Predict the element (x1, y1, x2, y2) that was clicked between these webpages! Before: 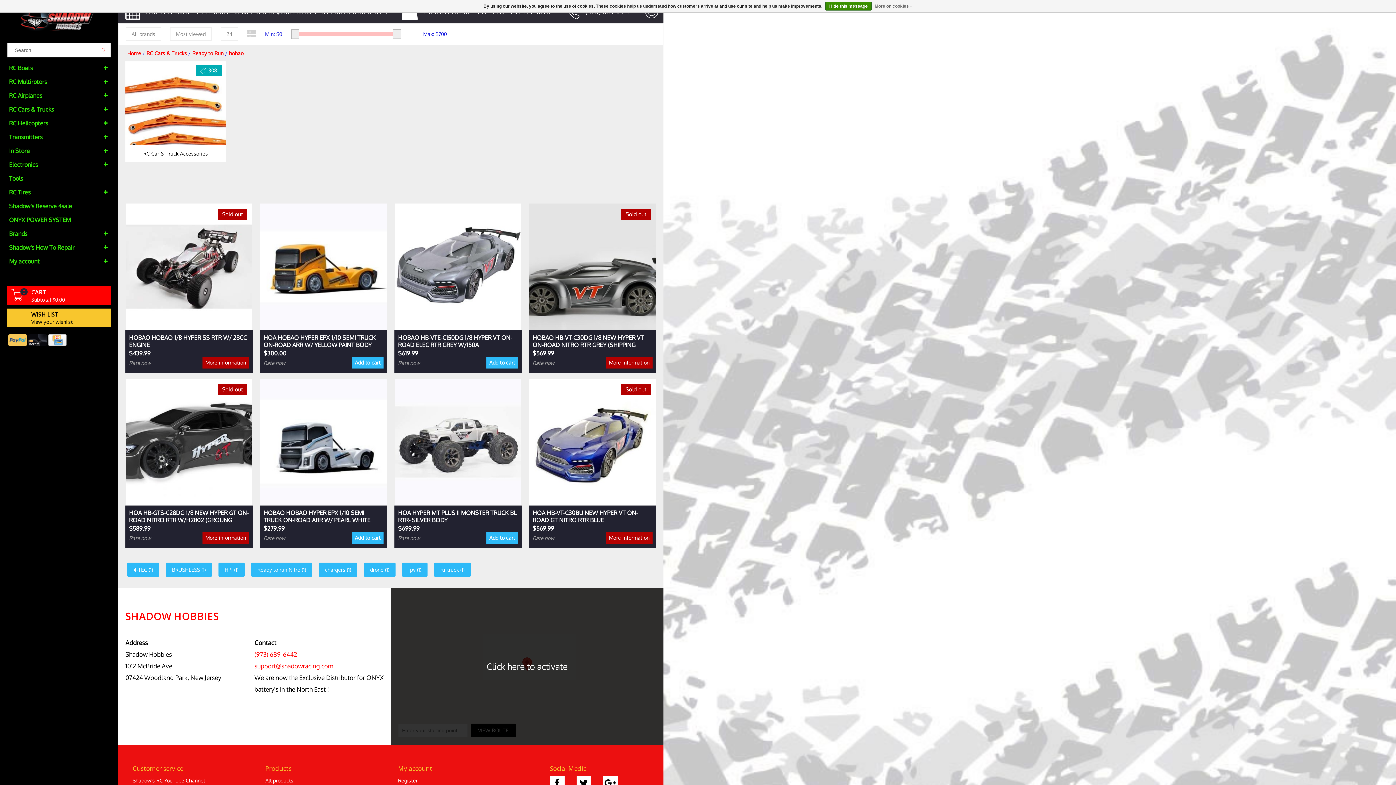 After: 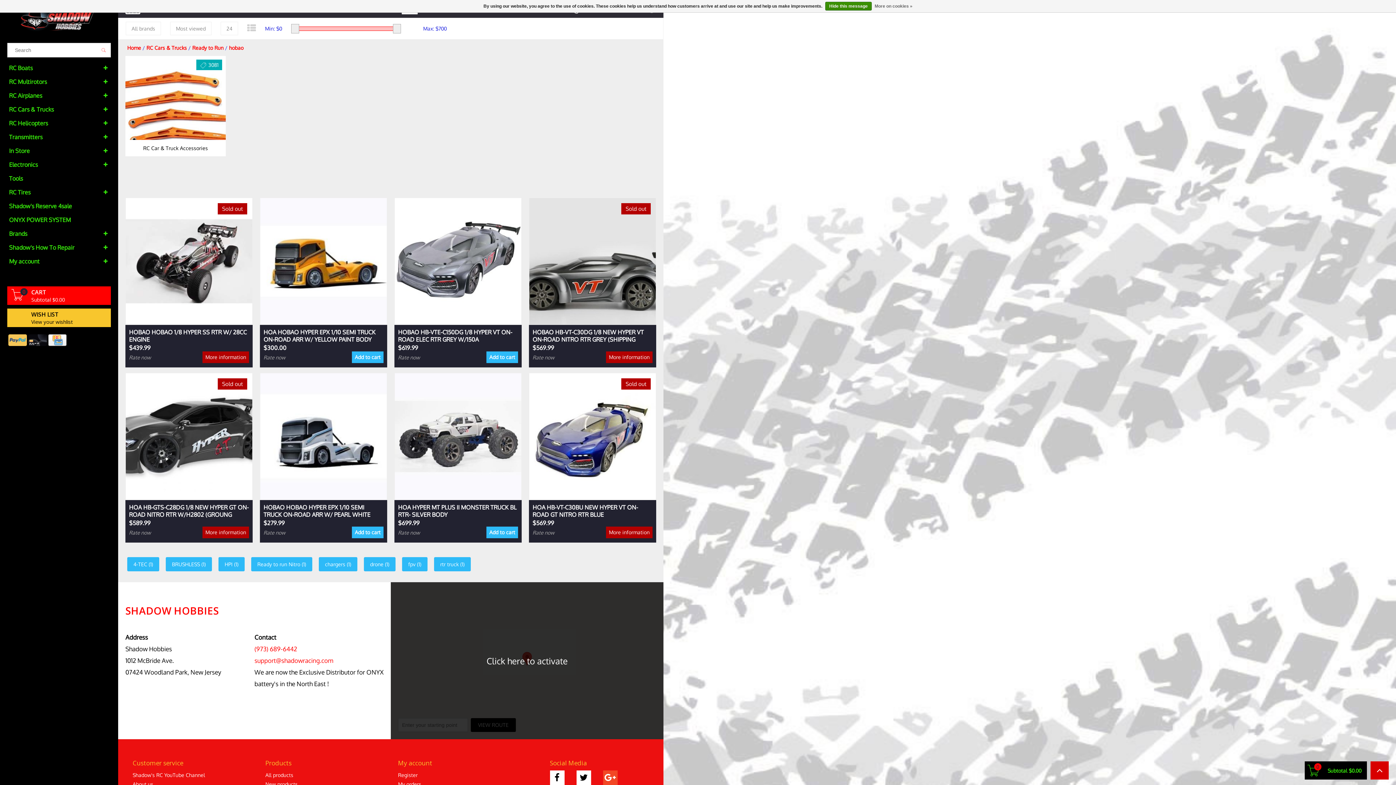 Action: bbox: (603, 776, 617, 790)